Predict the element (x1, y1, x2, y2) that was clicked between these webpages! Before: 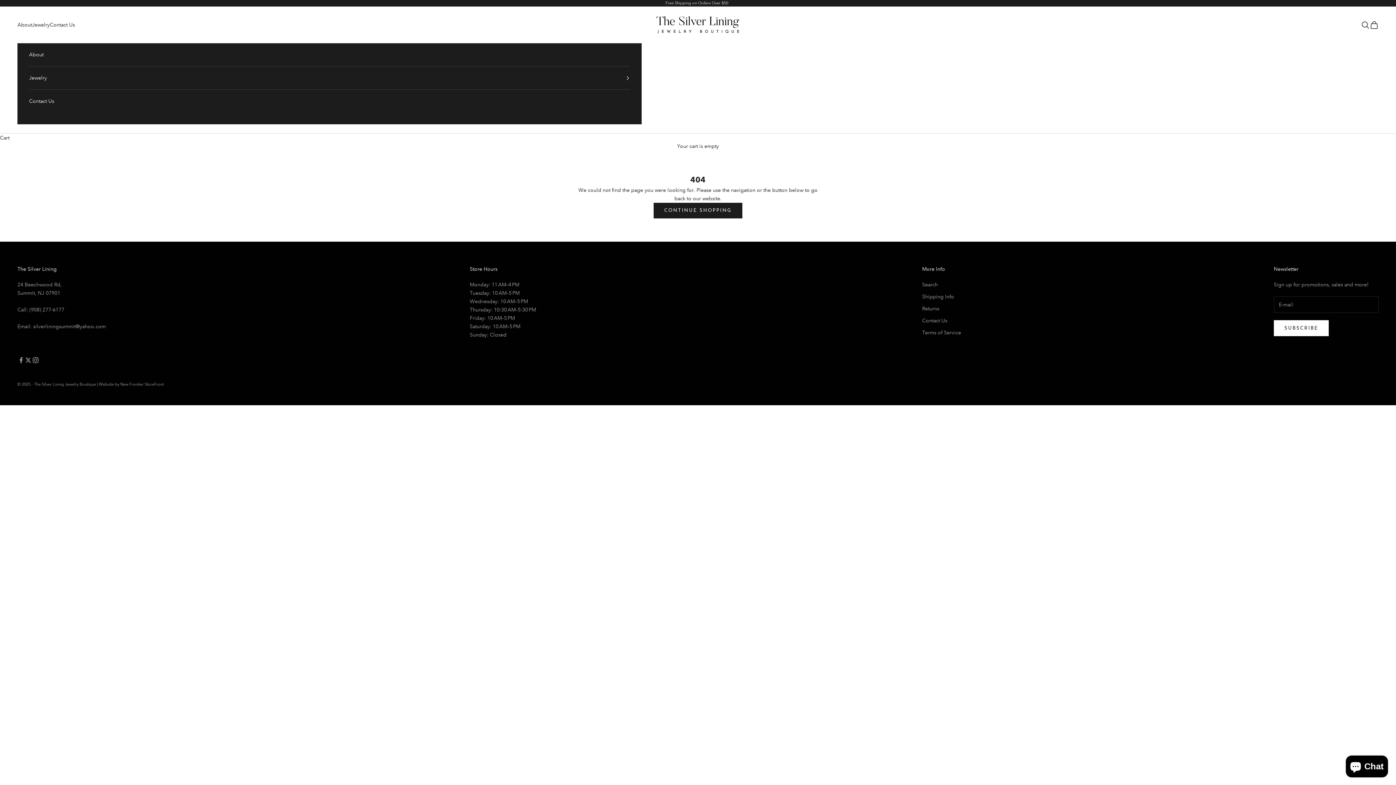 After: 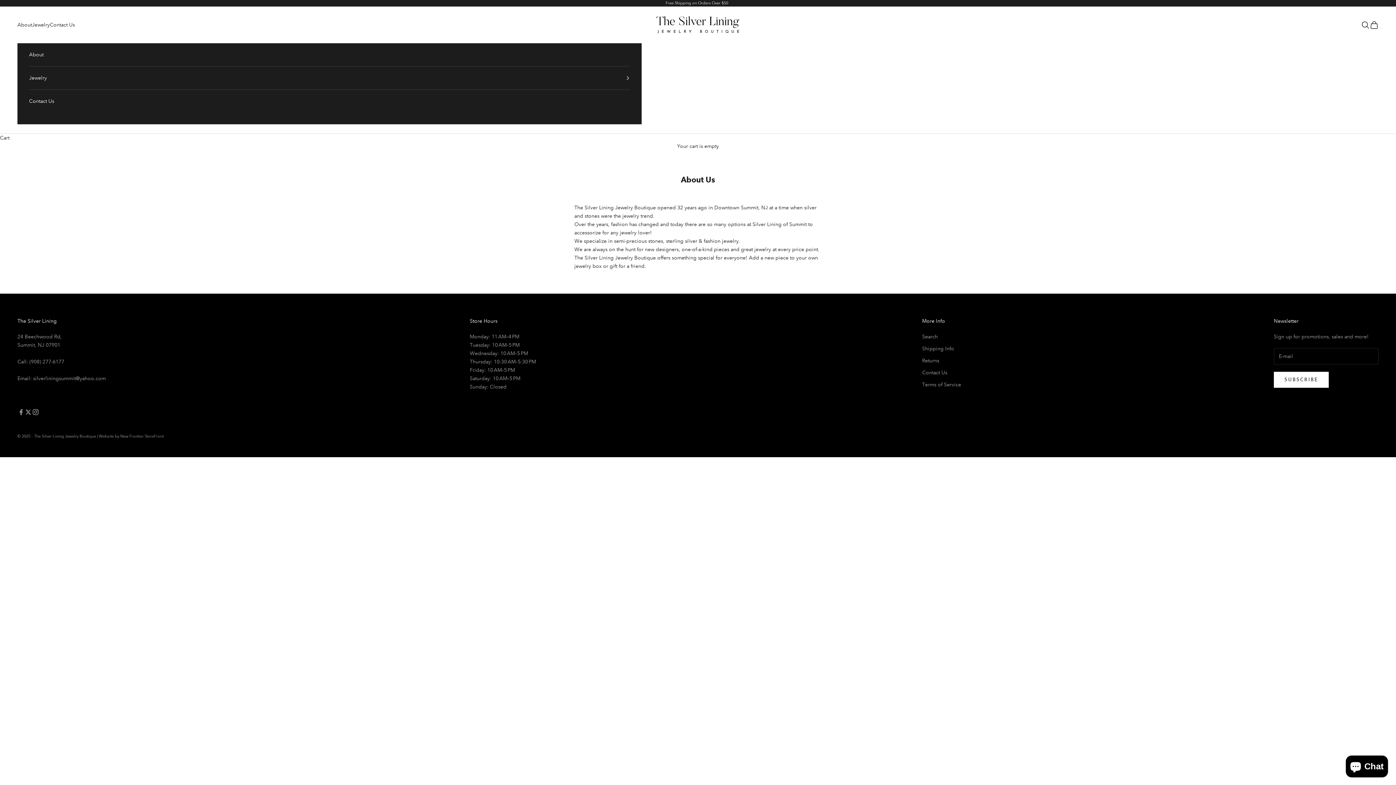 Action: bbox: (17, 20, 32, 29) label: About